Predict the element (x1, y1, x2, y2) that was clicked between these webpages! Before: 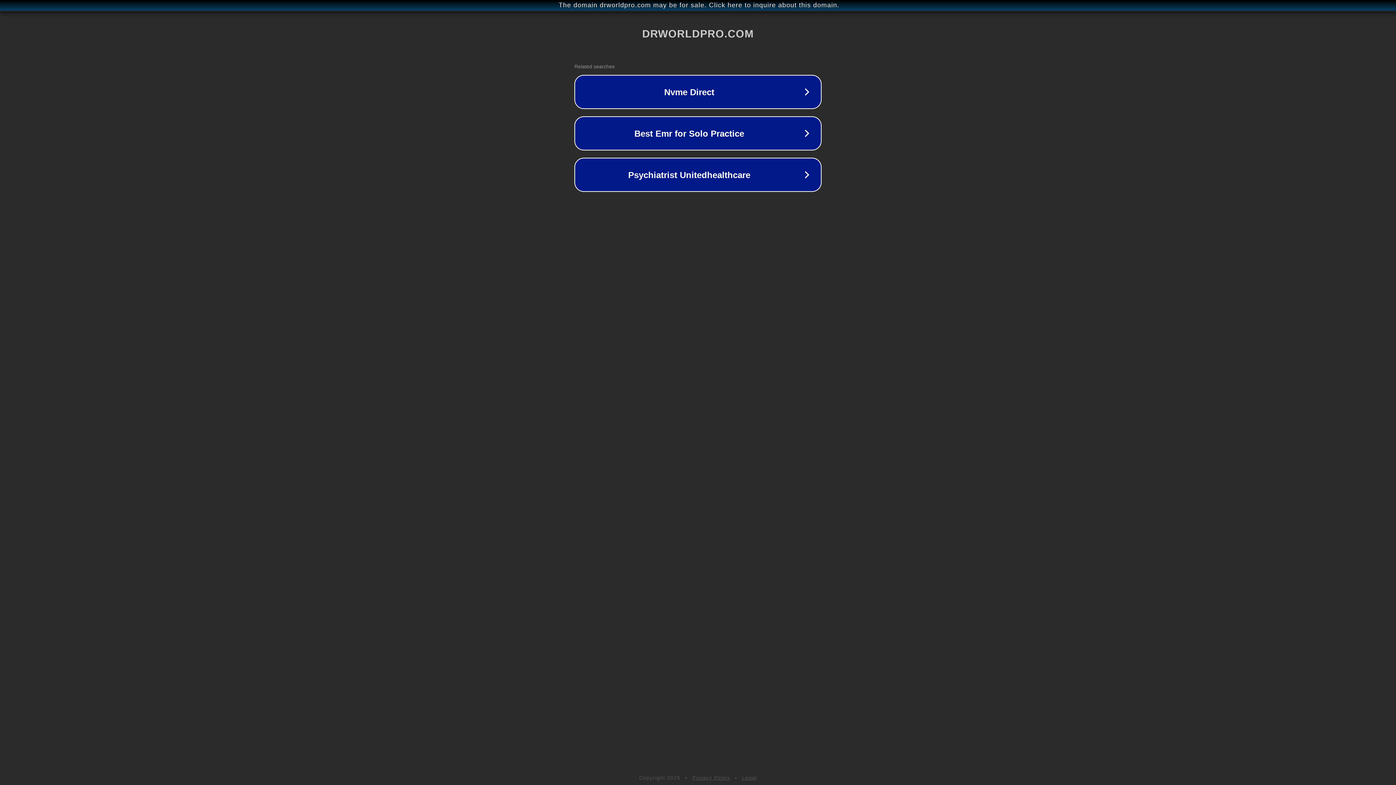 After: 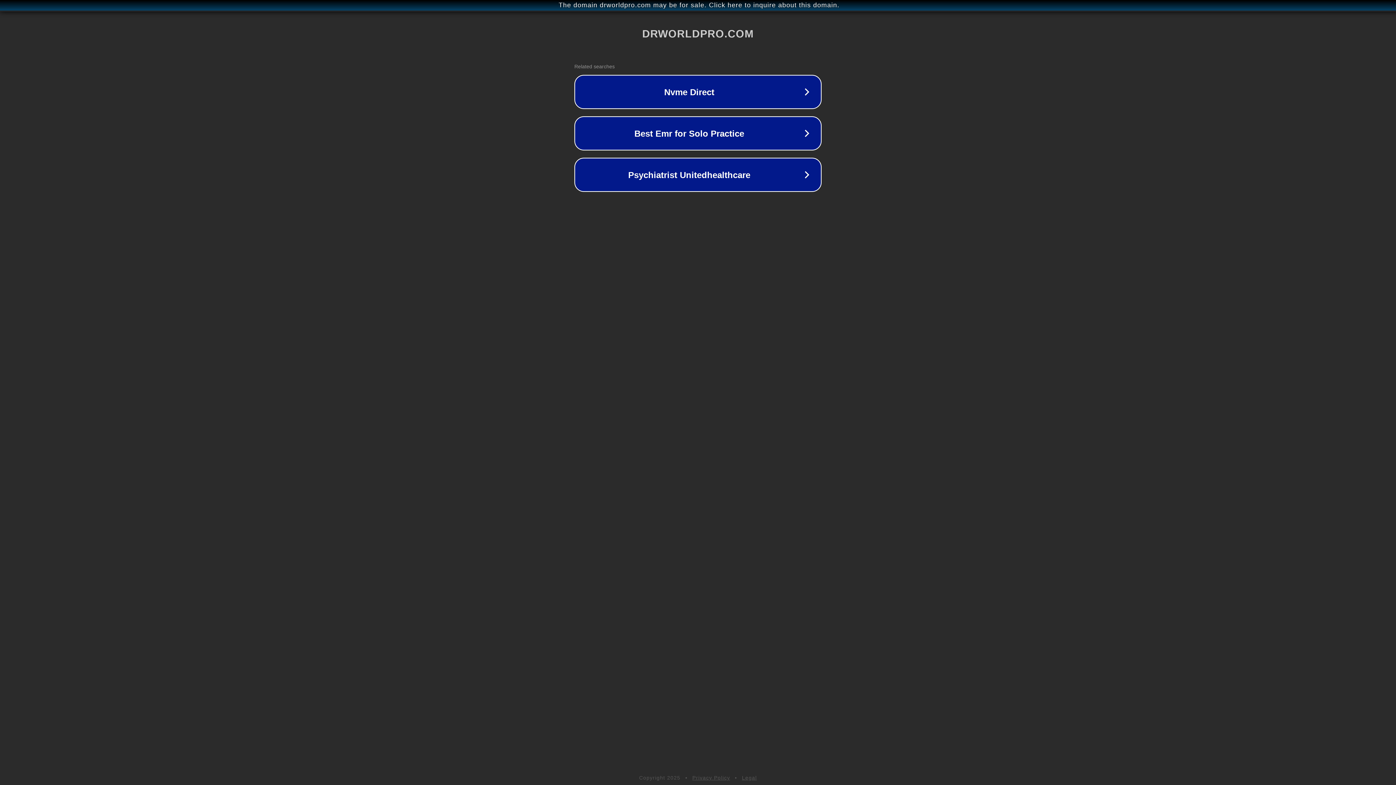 Action: label: Legal bbox: (742, 775, 757, 781)